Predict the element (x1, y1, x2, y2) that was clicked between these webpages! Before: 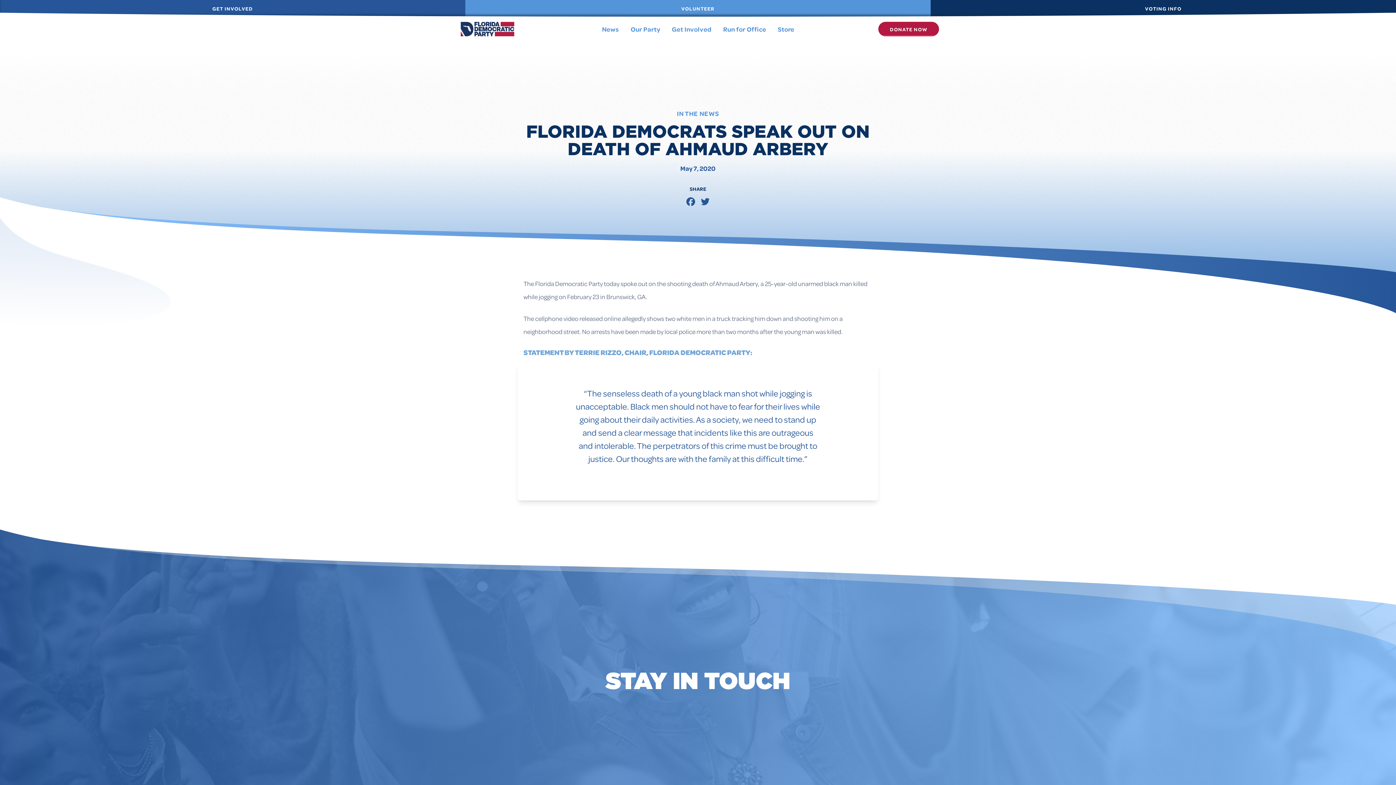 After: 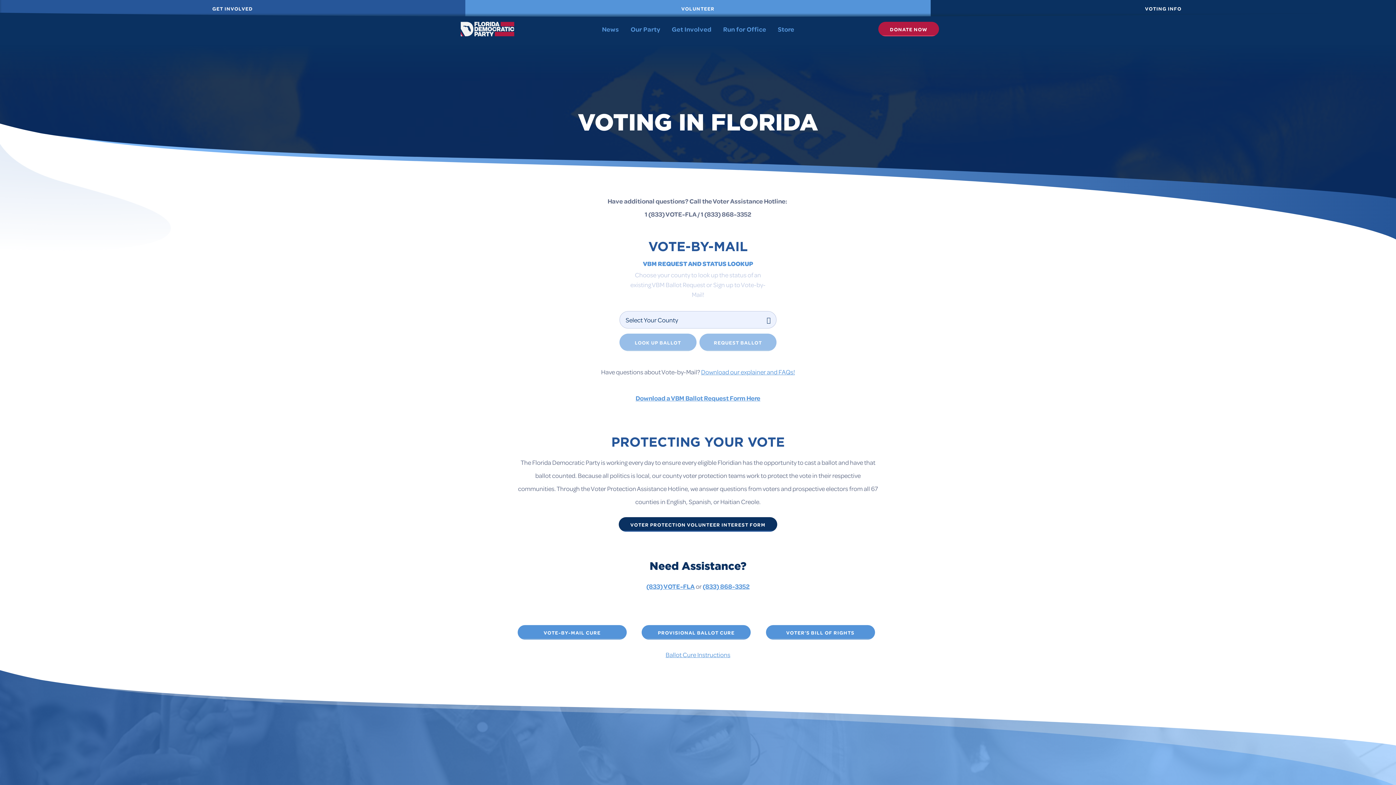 Action: bbox: (930, 0, 1396, 17) label: VOTING INFO